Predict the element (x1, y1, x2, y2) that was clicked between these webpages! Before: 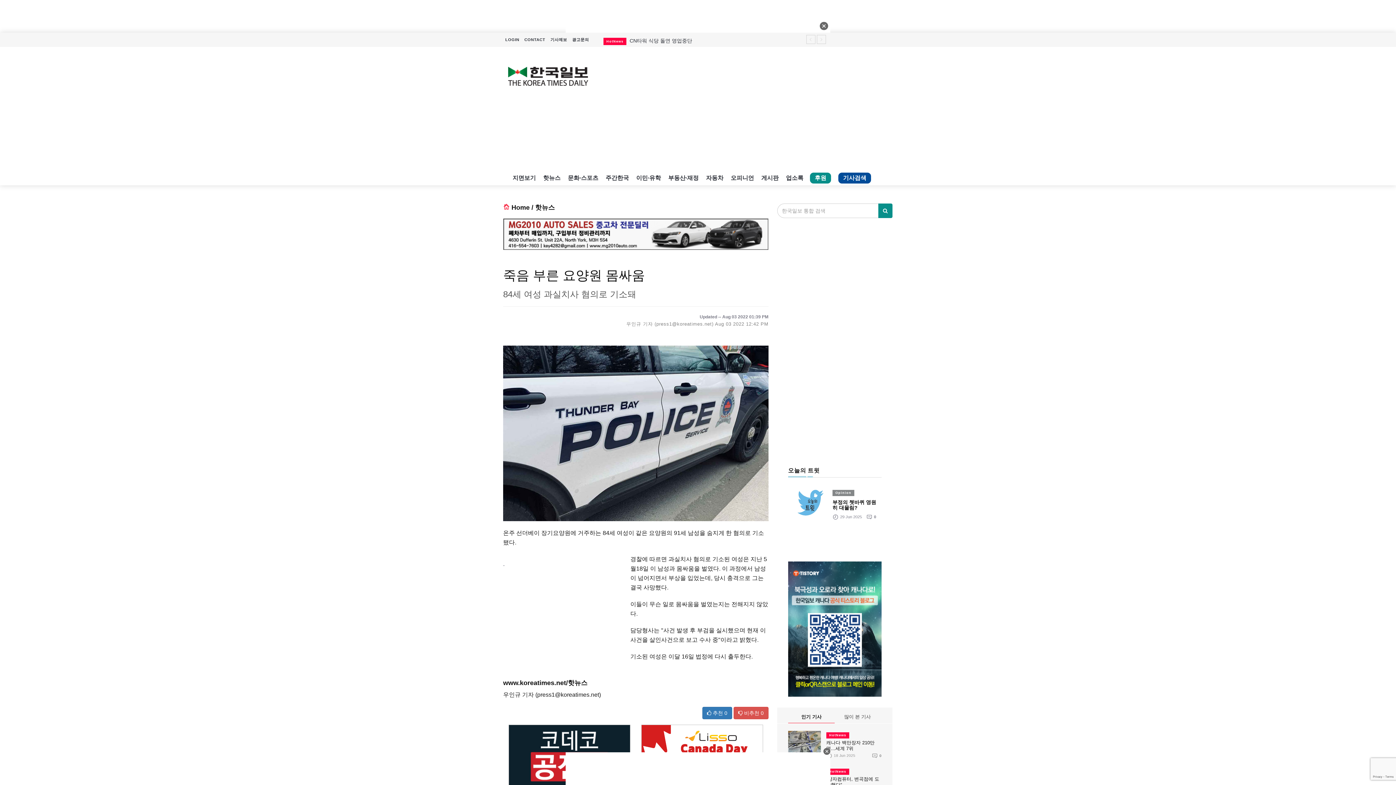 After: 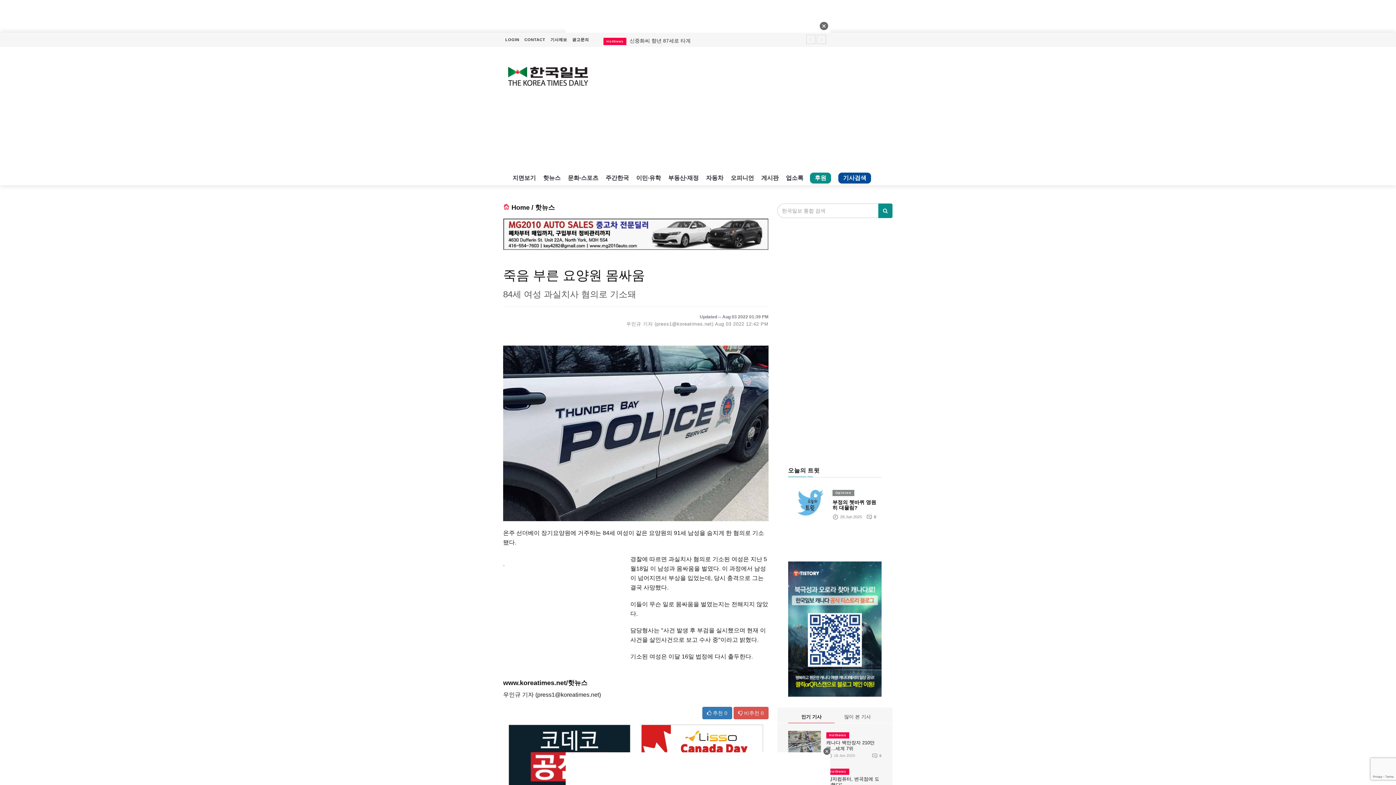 Action: label: 광고문의 bbox: (570, 33, 590, 45)